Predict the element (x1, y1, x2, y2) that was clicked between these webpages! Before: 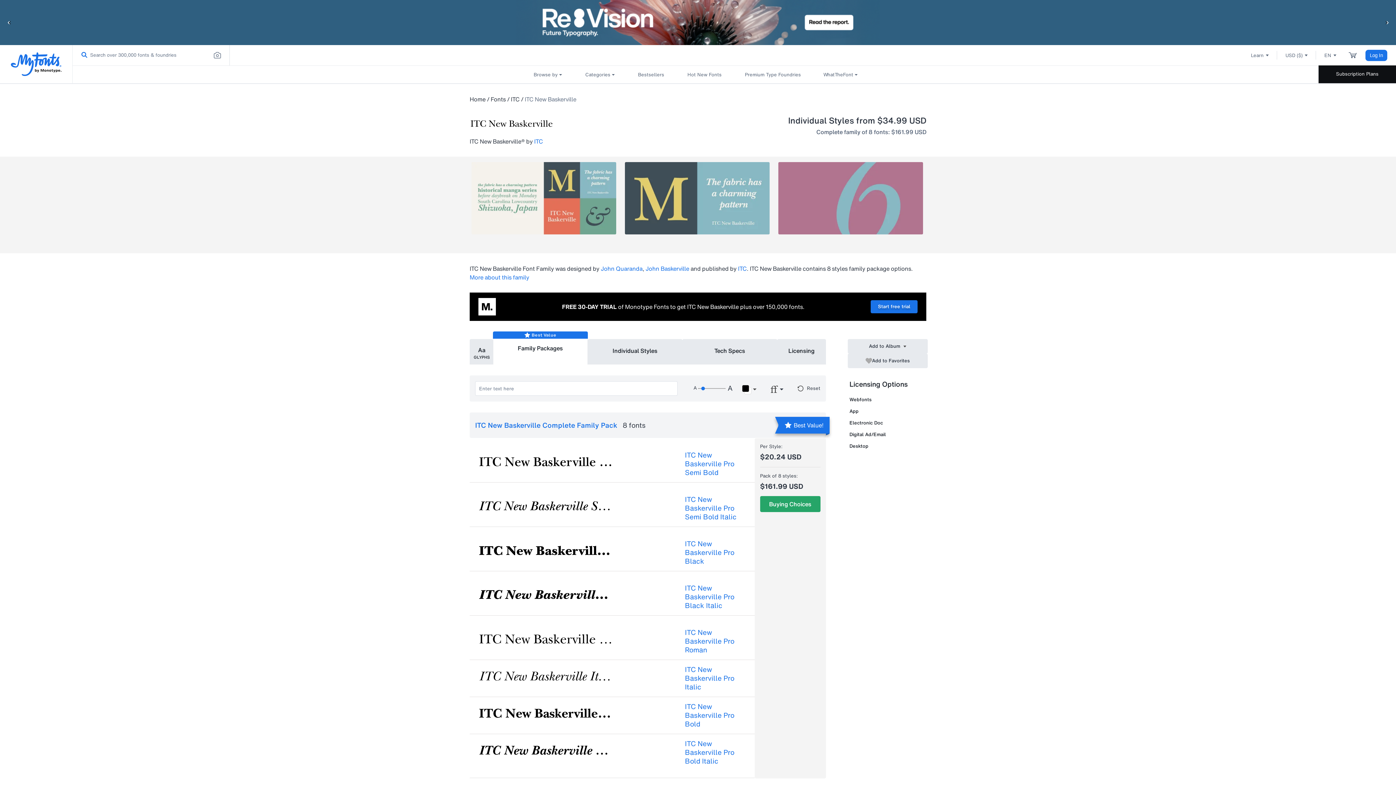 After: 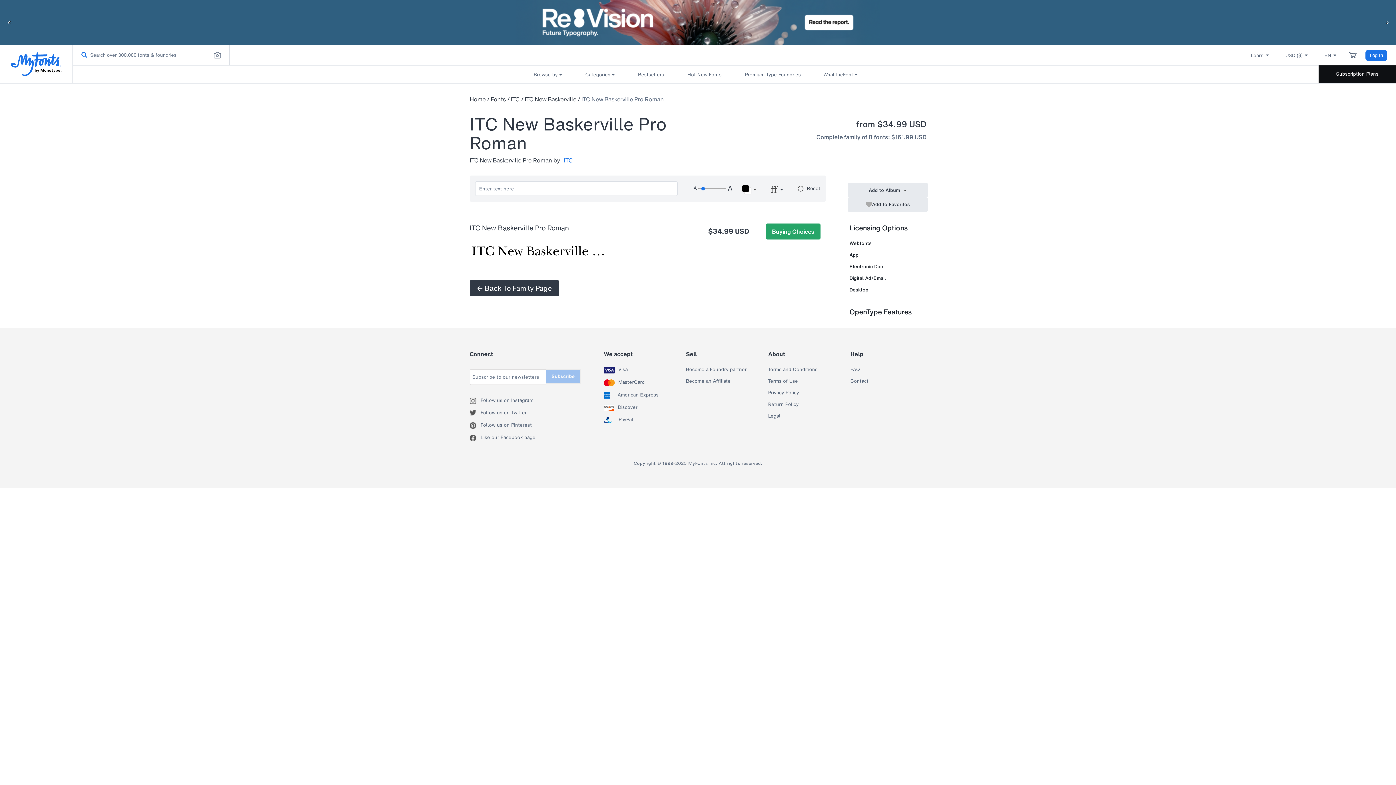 Action: label: ITC New Baskerville Pro Roman bbox: (685, 620, 734, 661)